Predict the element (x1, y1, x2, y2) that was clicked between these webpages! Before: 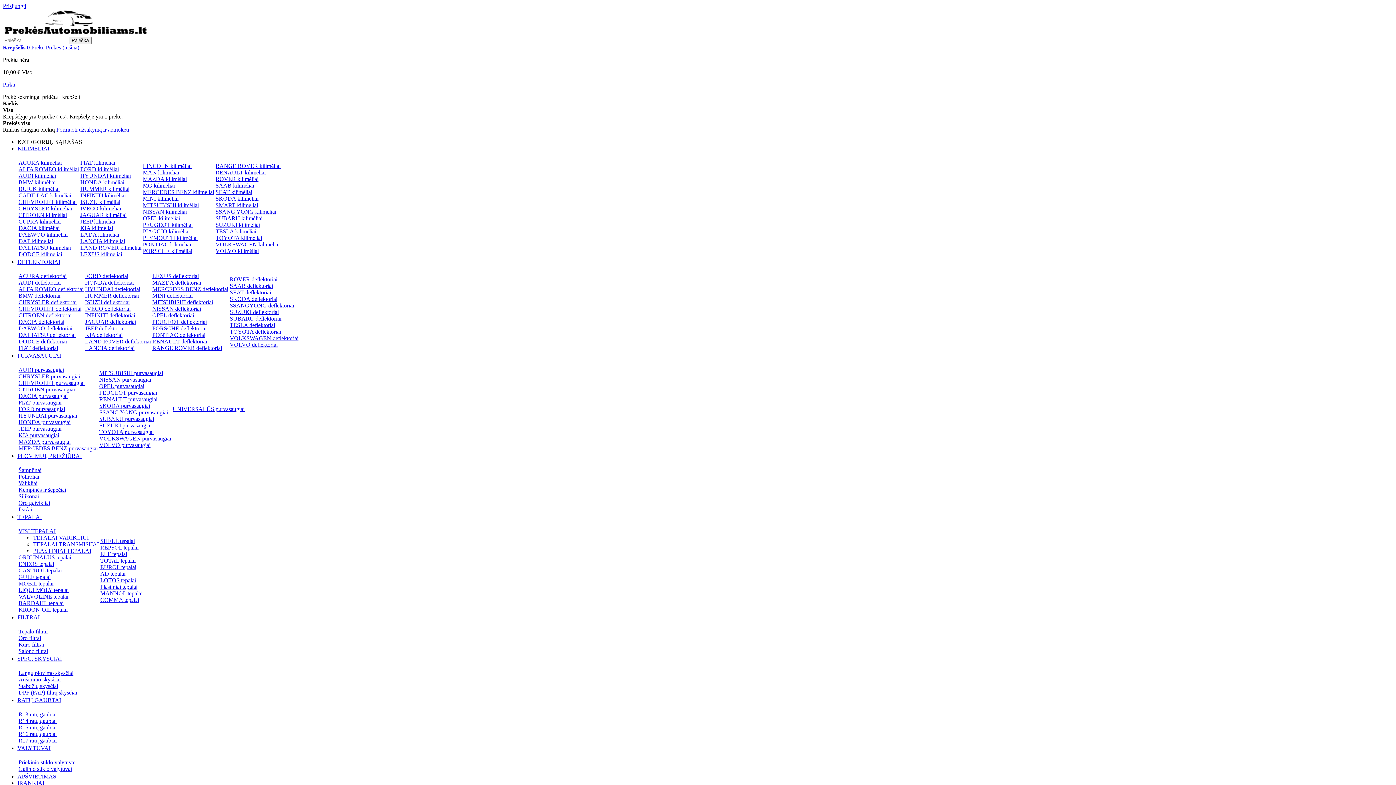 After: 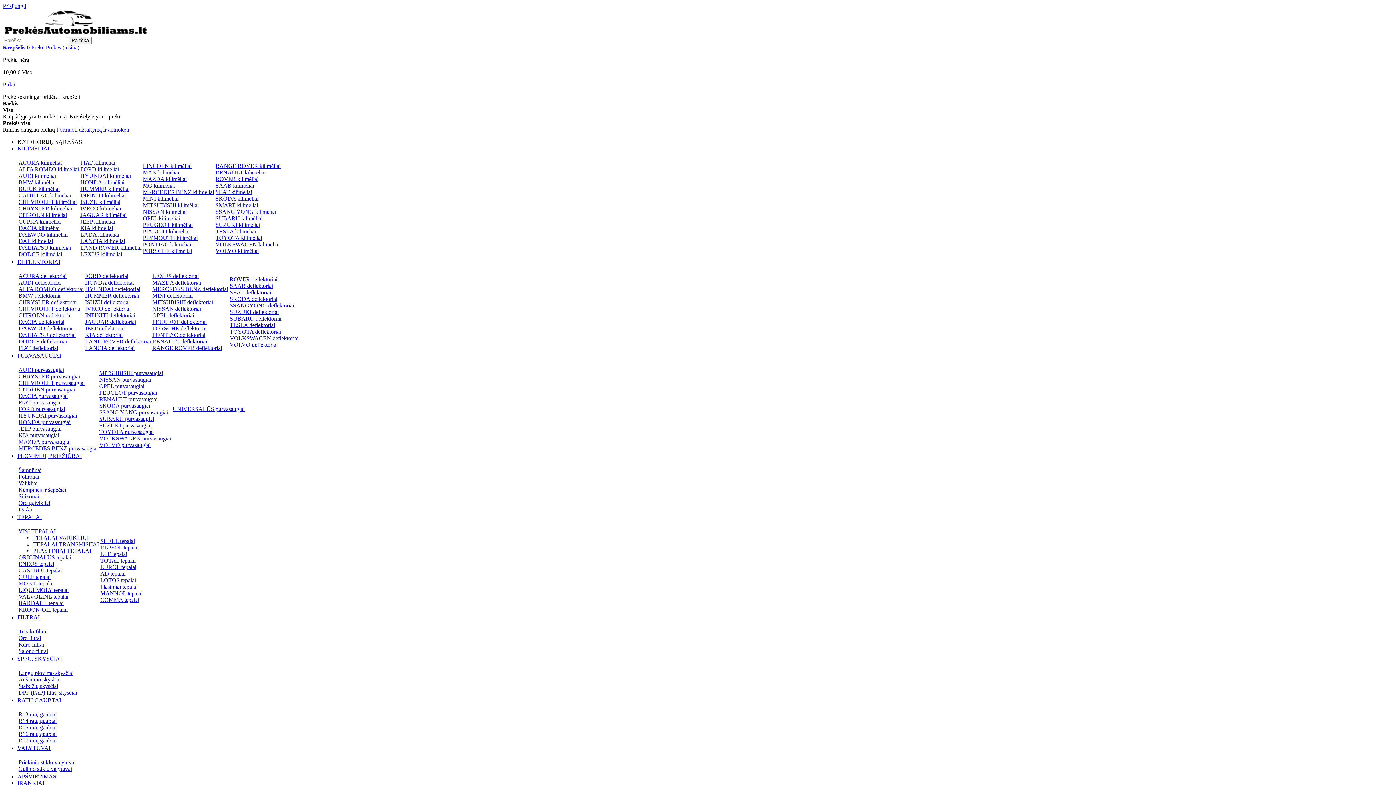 Action: bbox: (17, 138, 82, 145) label: KATEGORIJŲ SĄRAŠAS